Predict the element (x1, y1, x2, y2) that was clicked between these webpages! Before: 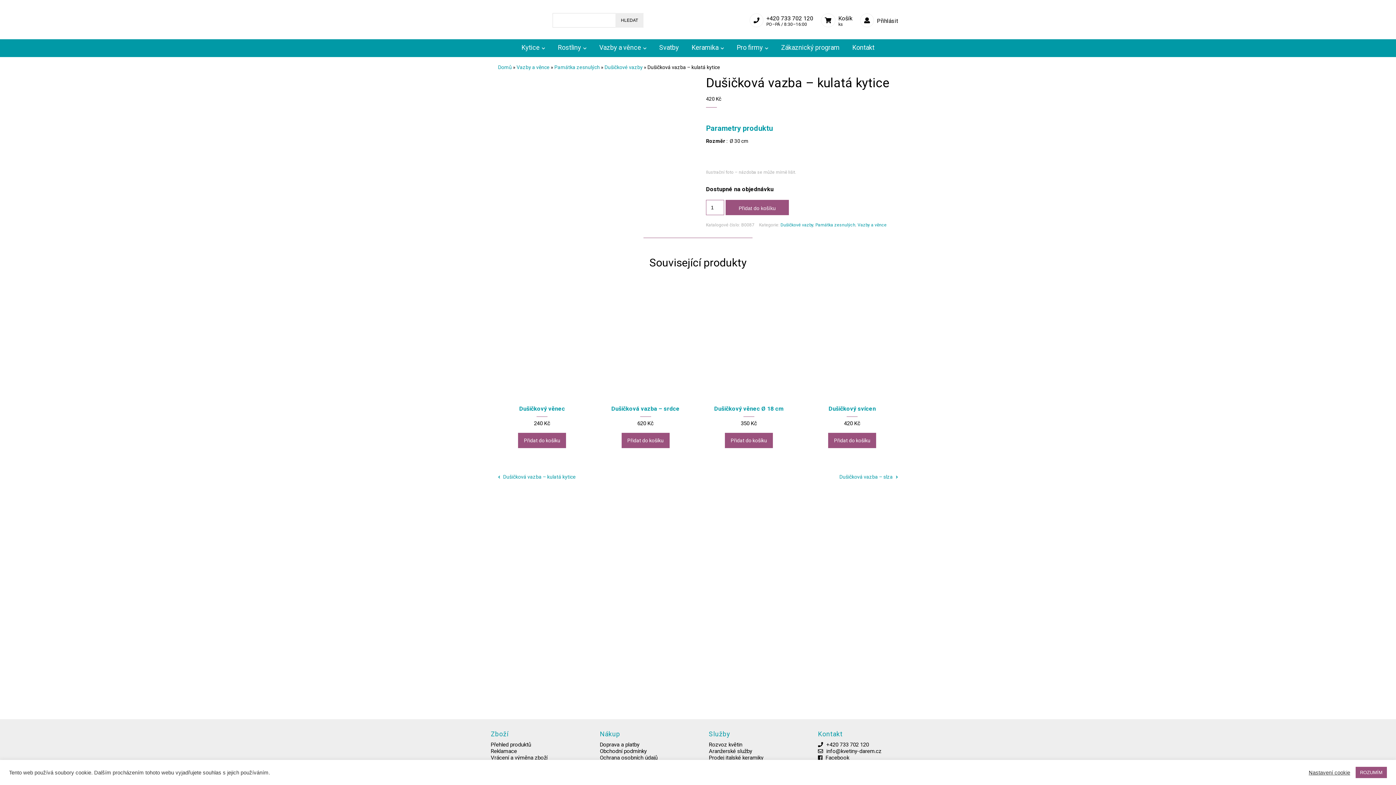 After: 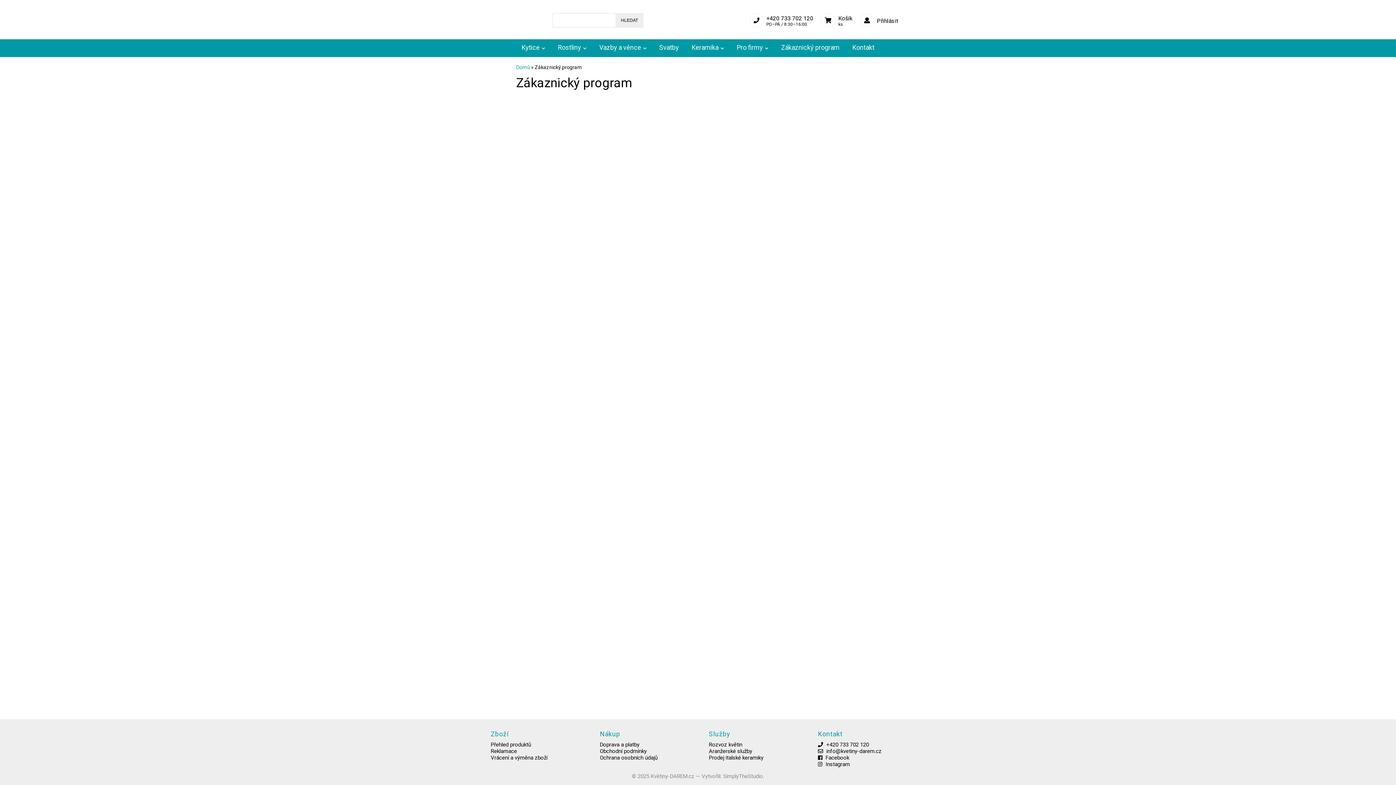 Action: bbox: (781, 38, 839, 56) label: Zákaznický program